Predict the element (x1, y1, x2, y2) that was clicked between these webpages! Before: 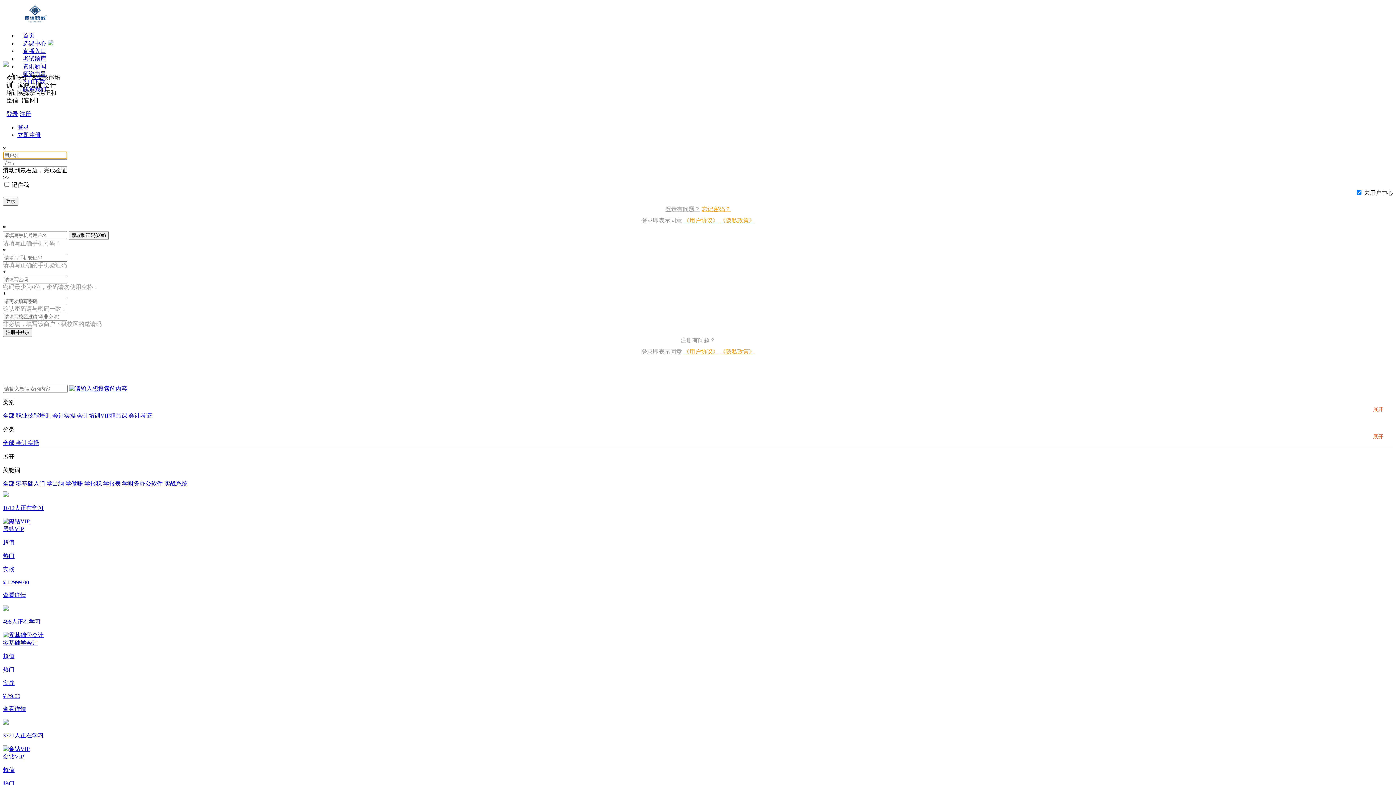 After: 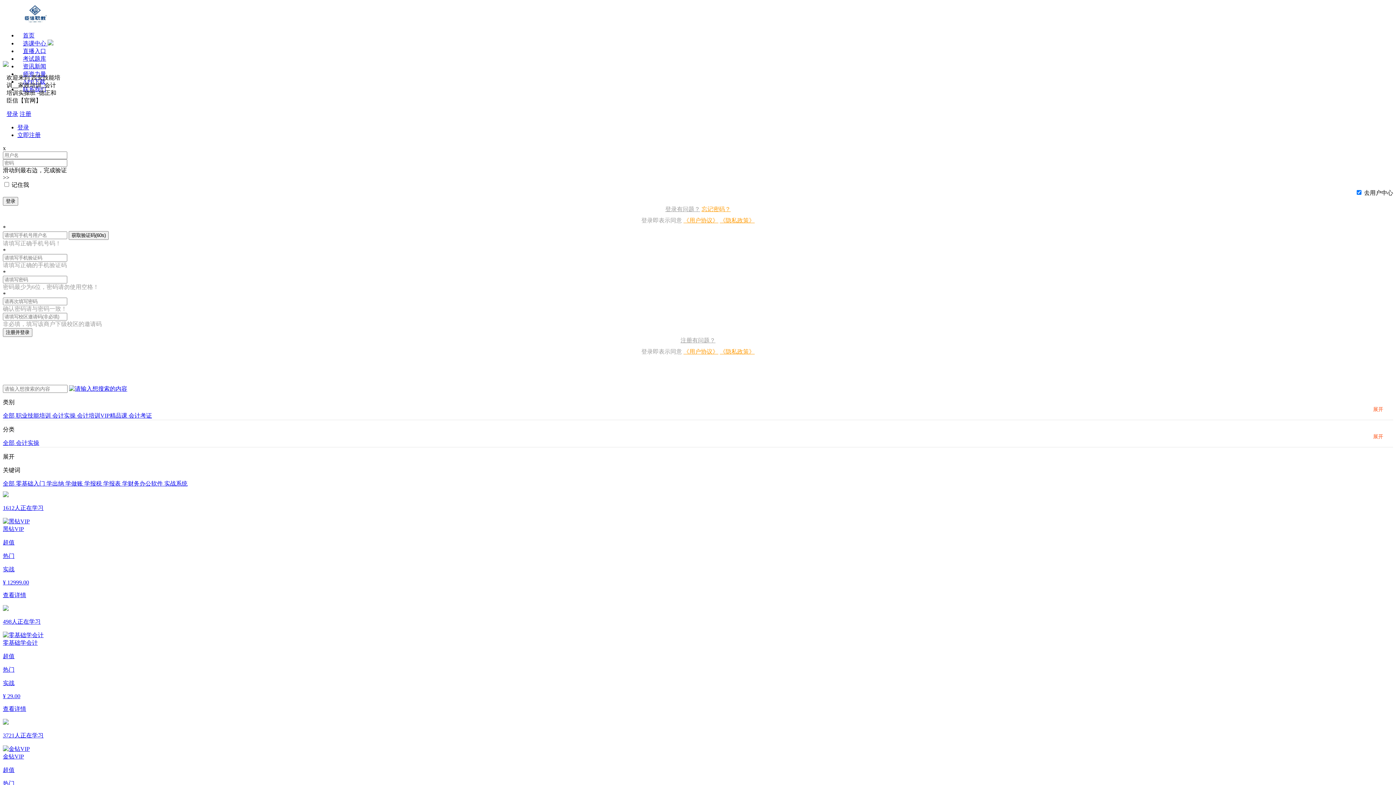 Action: bbox: (22, 40, 53, 46) label: 选课中心 